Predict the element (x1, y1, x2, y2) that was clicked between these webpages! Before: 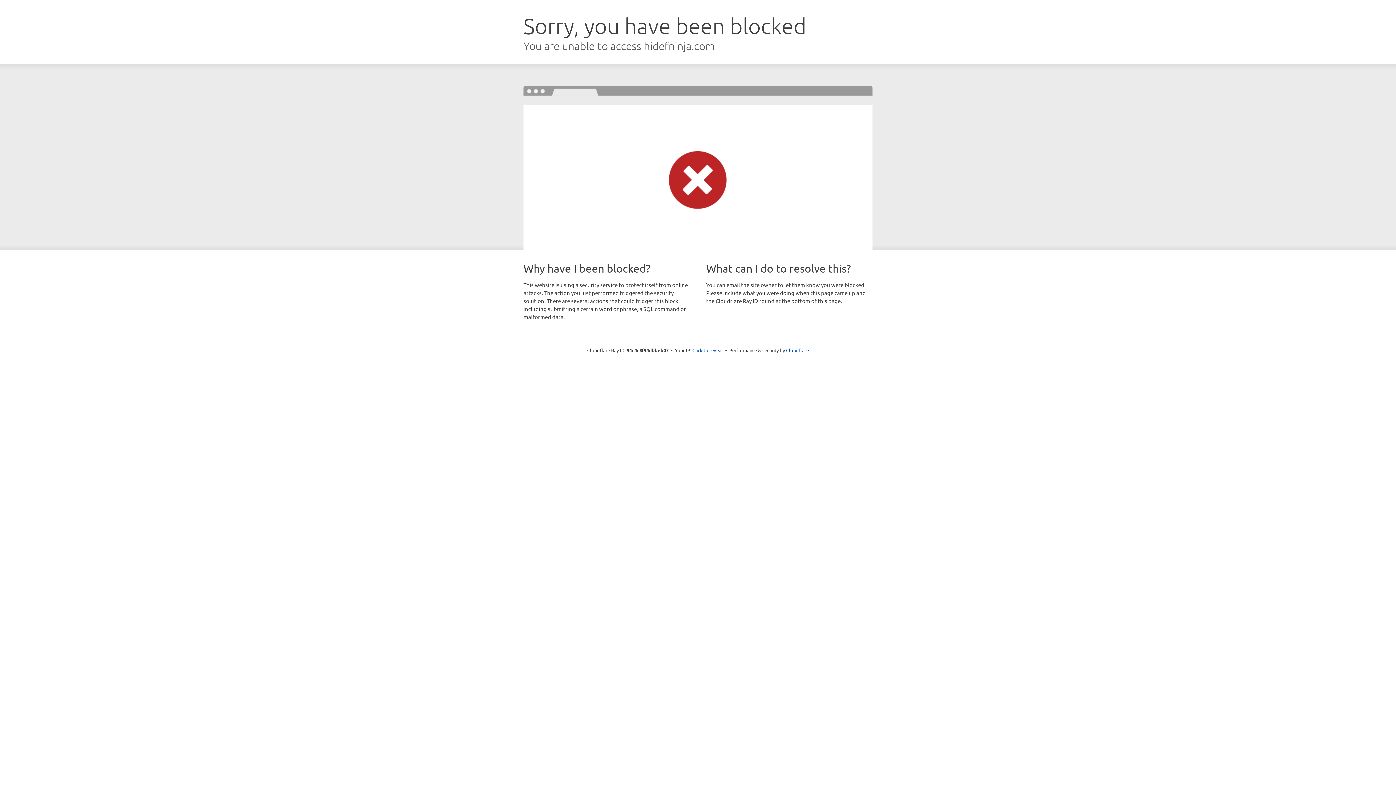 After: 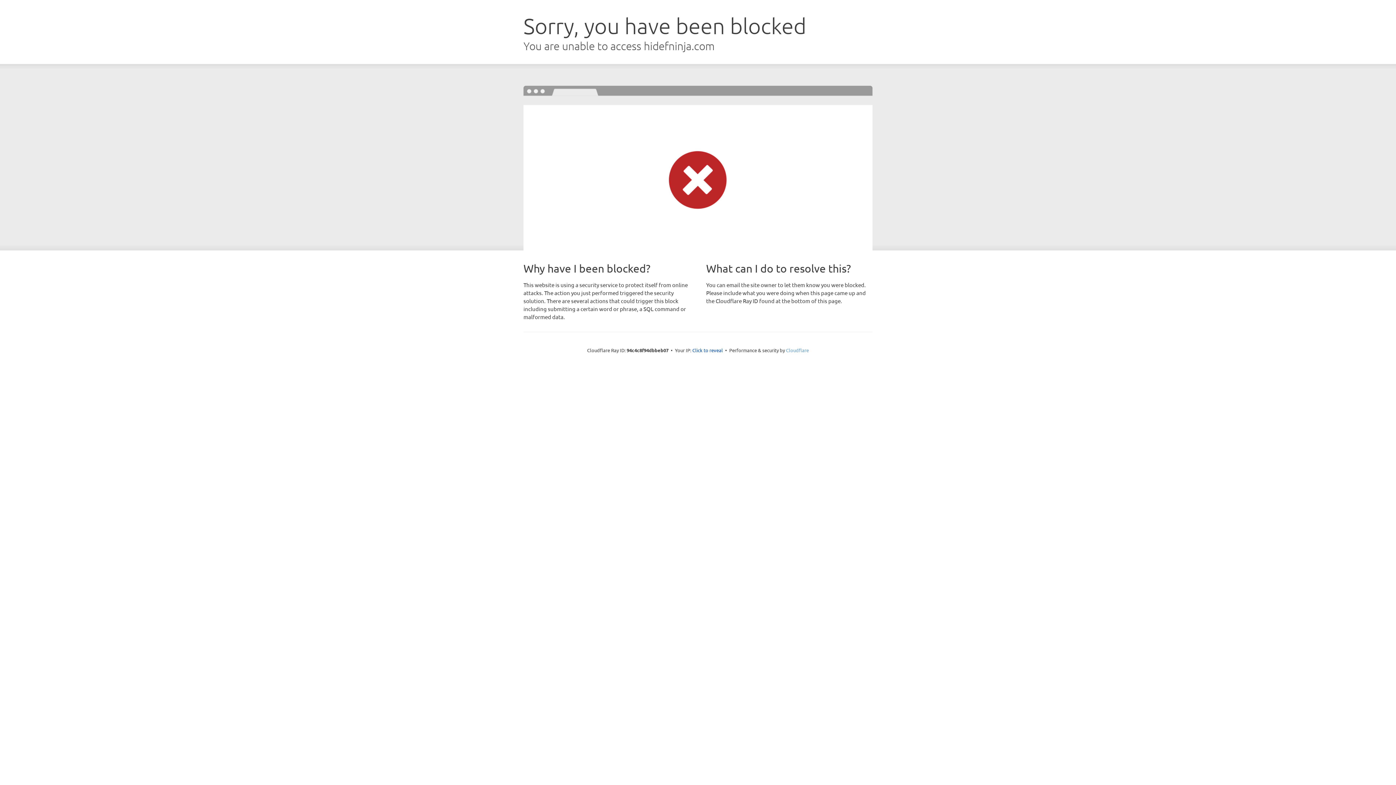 Action: bbox: (786, 347, 809, 353) label: Cloudflare